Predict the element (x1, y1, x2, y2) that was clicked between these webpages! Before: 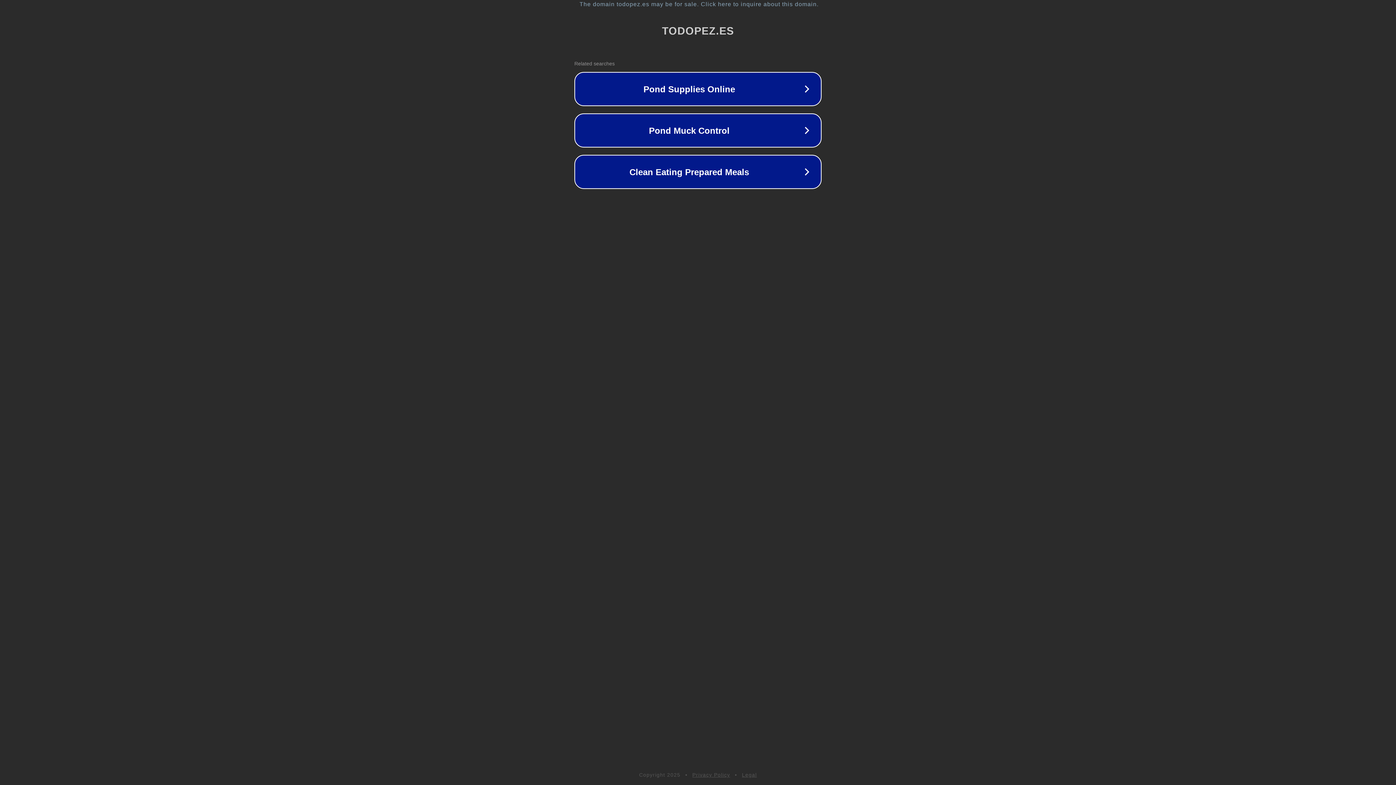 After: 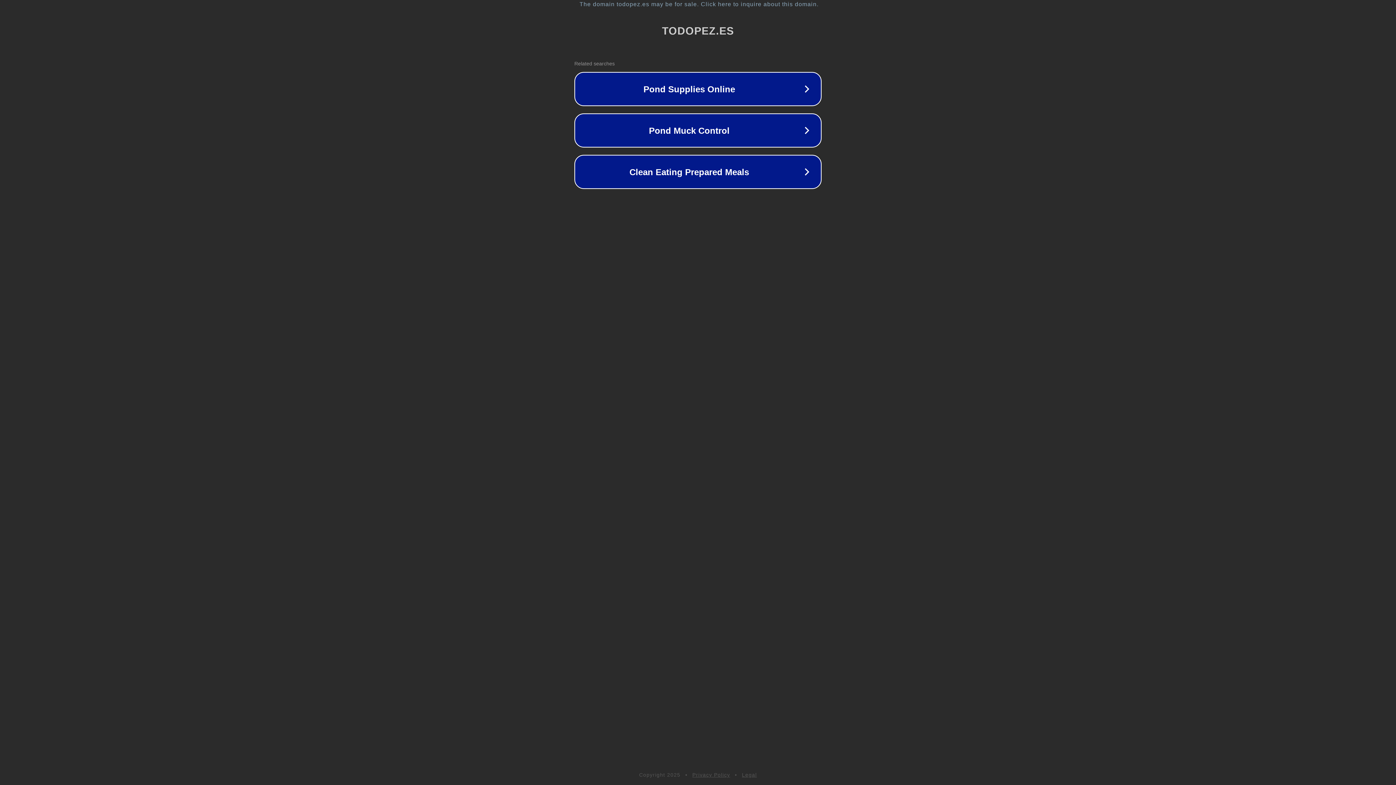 Action: bbox: (692, 772, 730, 778) label: Privacy Policy